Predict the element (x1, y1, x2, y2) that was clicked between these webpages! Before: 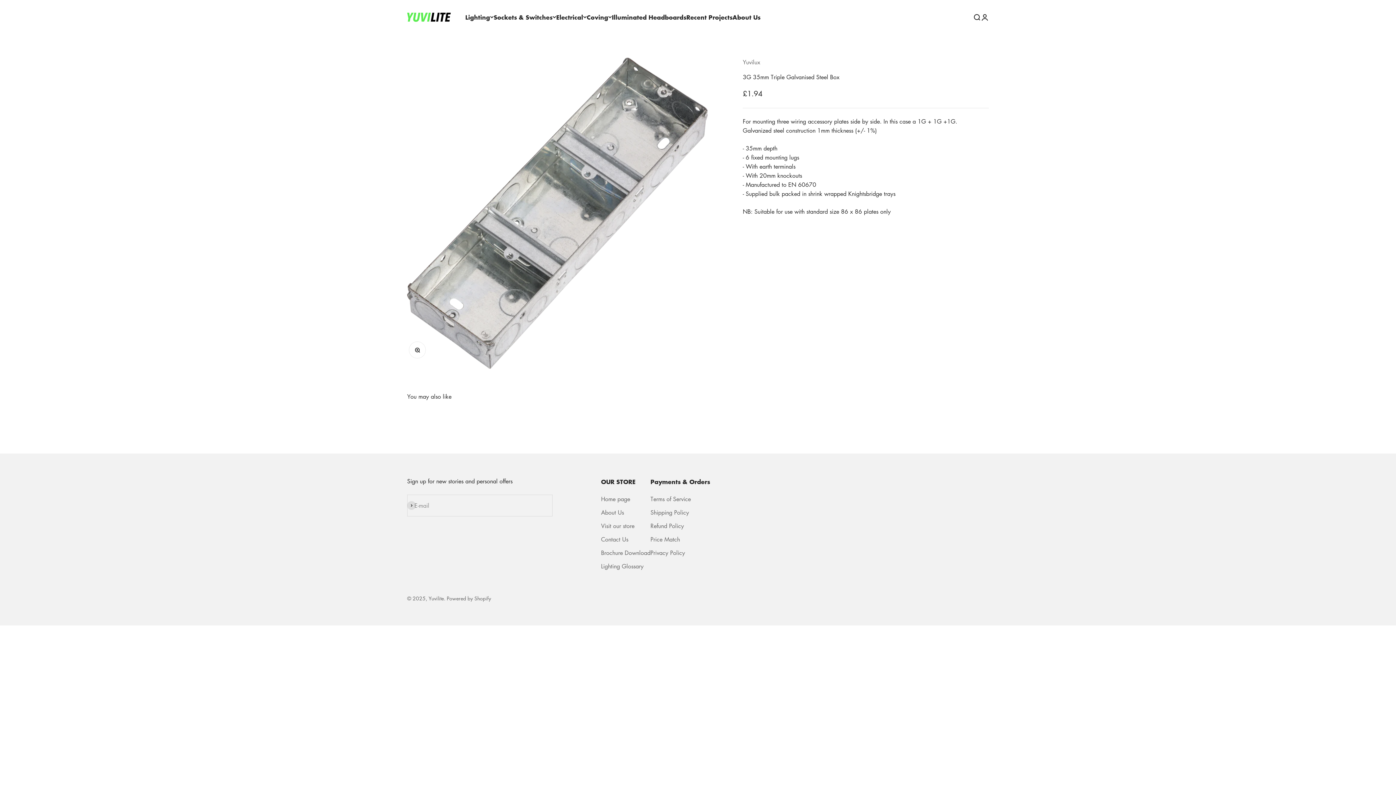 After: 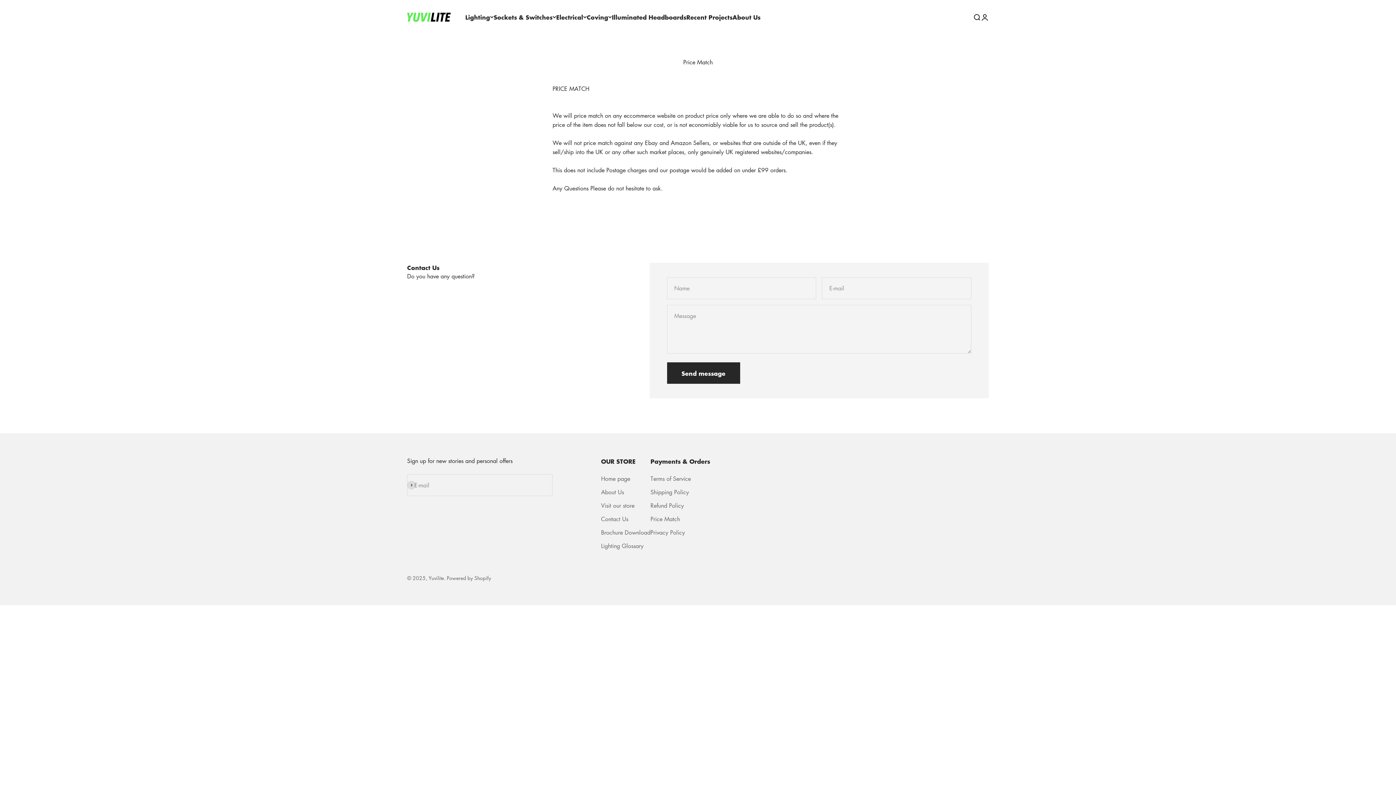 Action: label: Price Match bbox: (650, 535, 680, 544)